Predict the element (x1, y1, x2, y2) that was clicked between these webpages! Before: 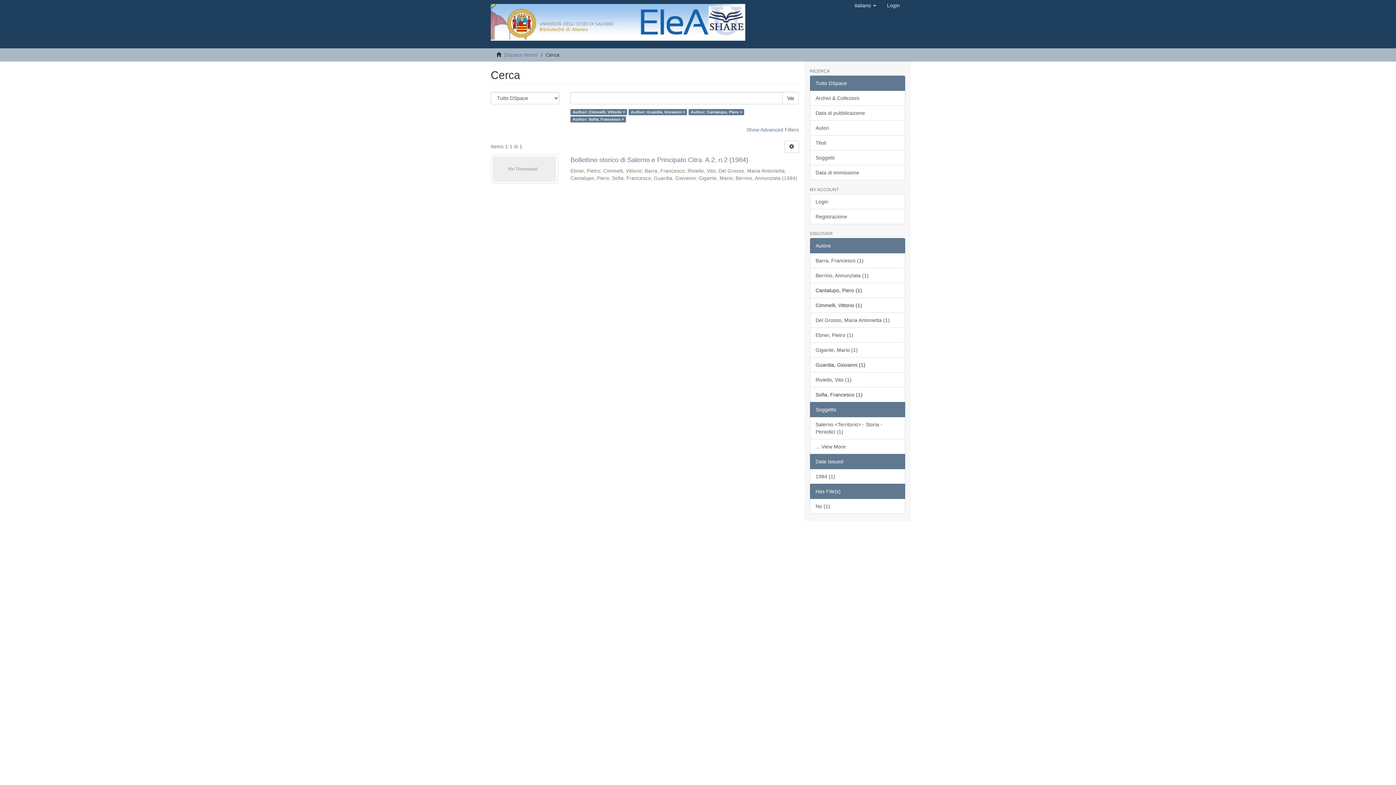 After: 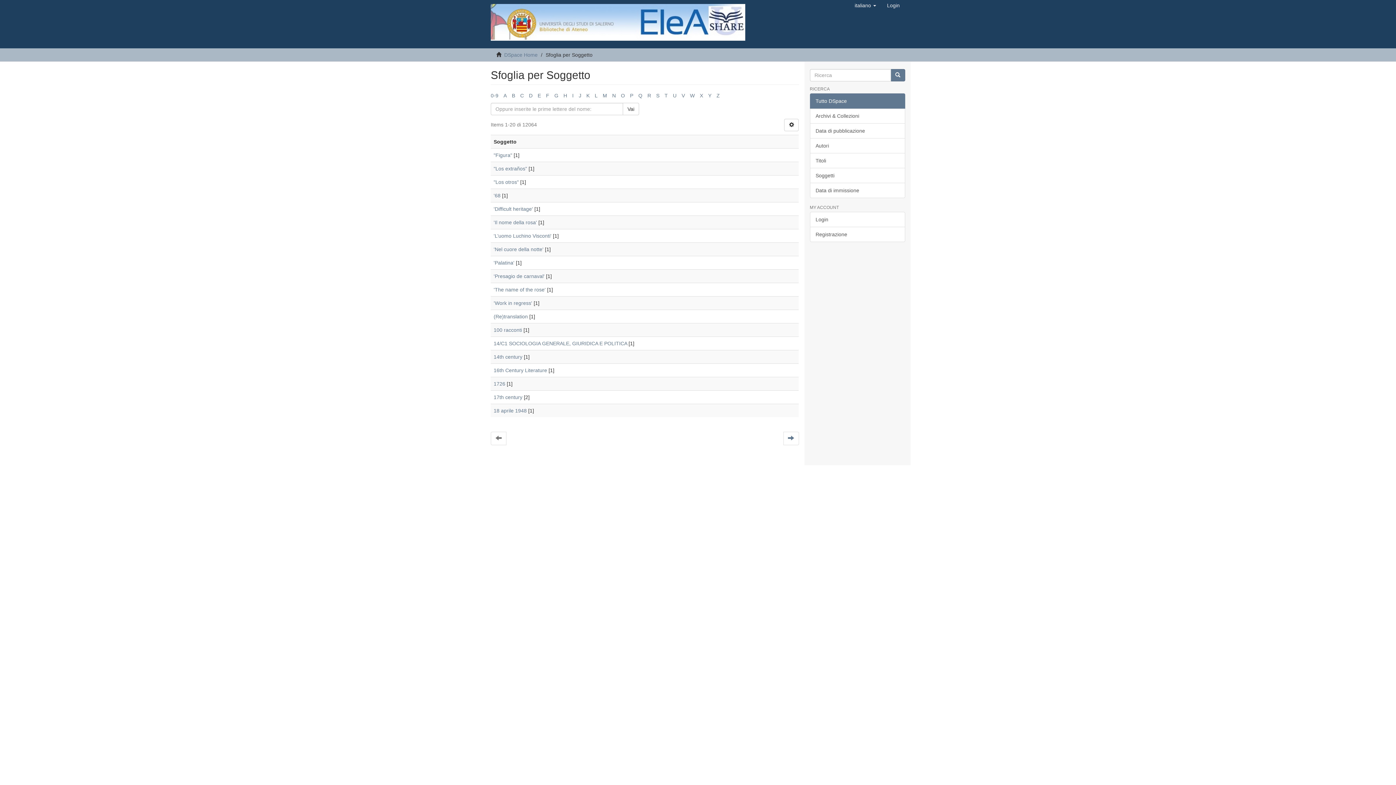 Action: label: Soggetti bbox: (810, 150, 905, 165)